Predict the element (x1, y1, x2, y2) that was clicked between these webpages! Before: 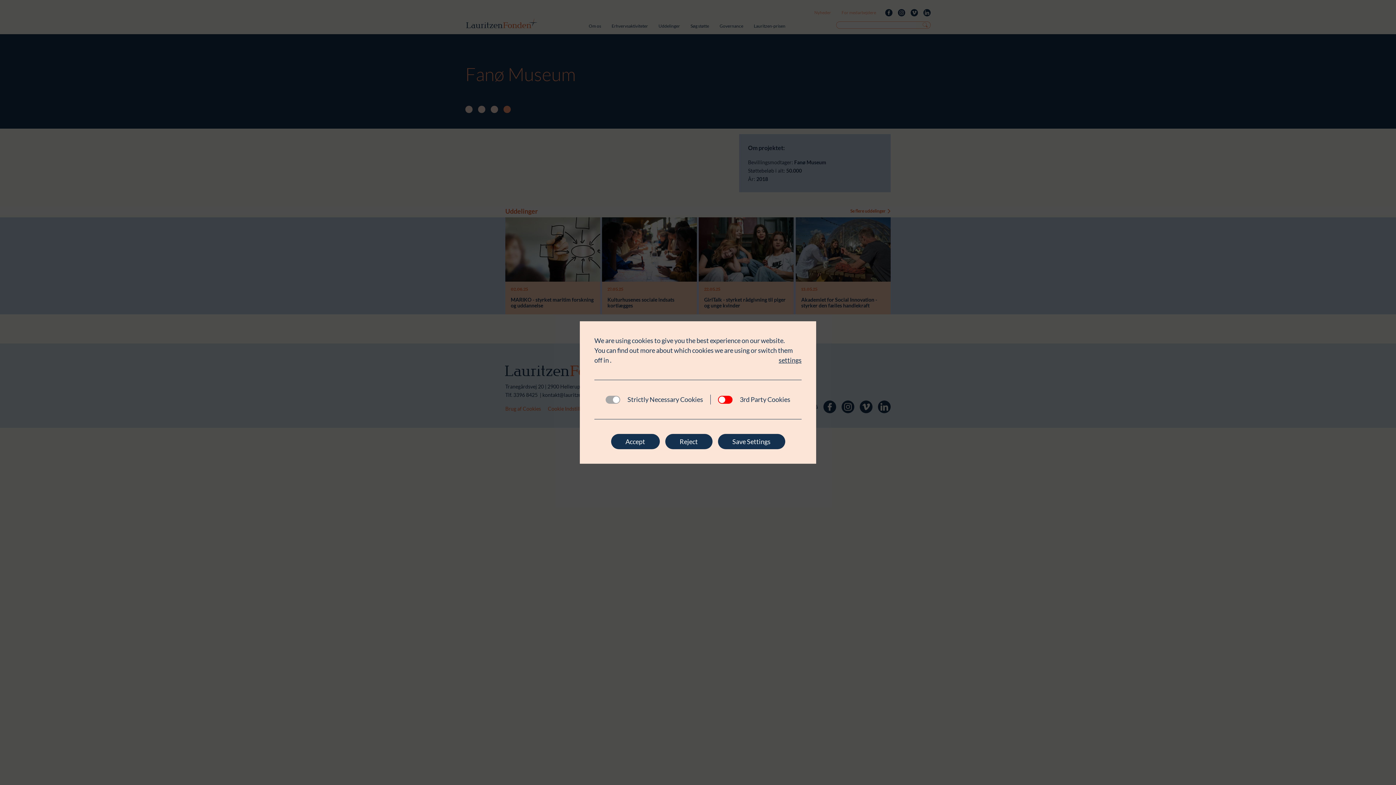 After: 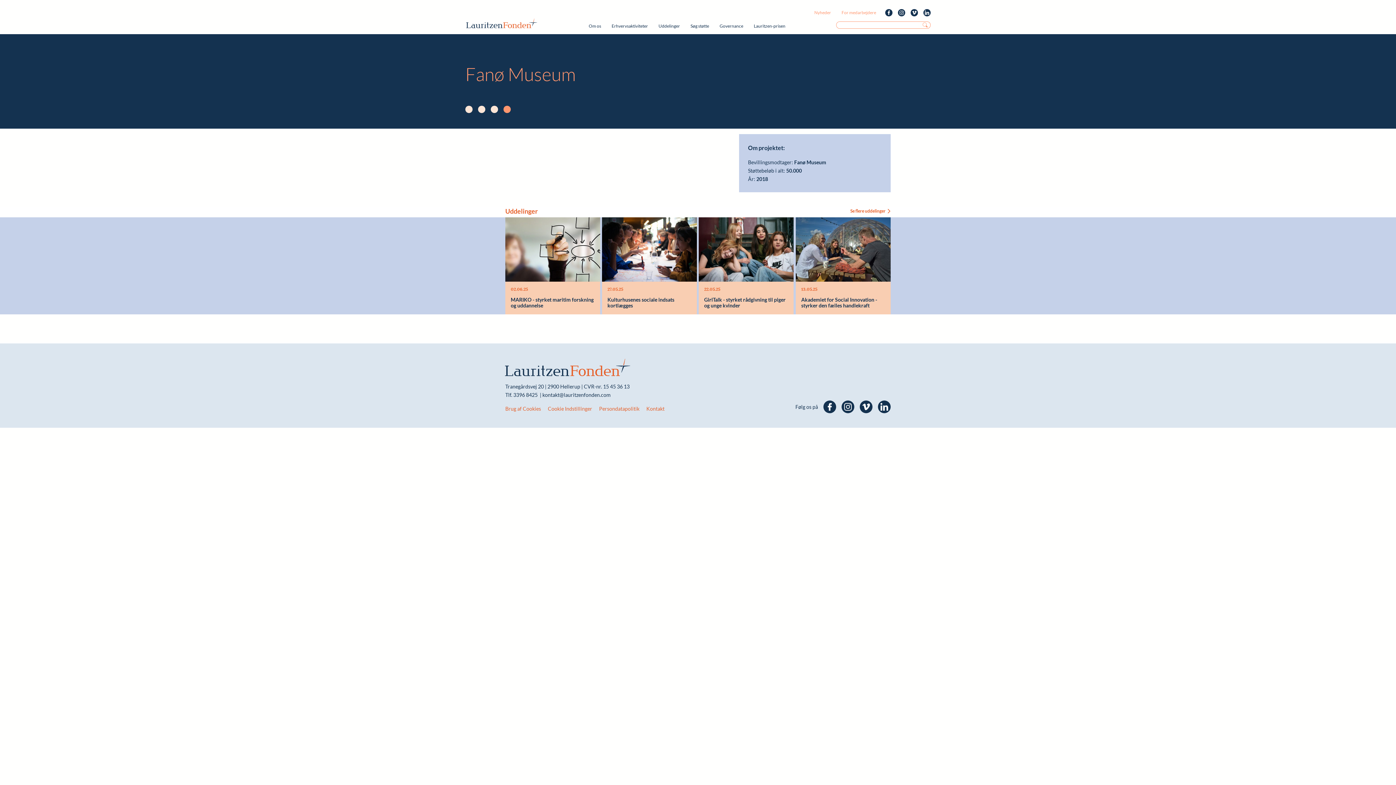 Action: bbox: (718, 434, 785, 449) label: Save Settings